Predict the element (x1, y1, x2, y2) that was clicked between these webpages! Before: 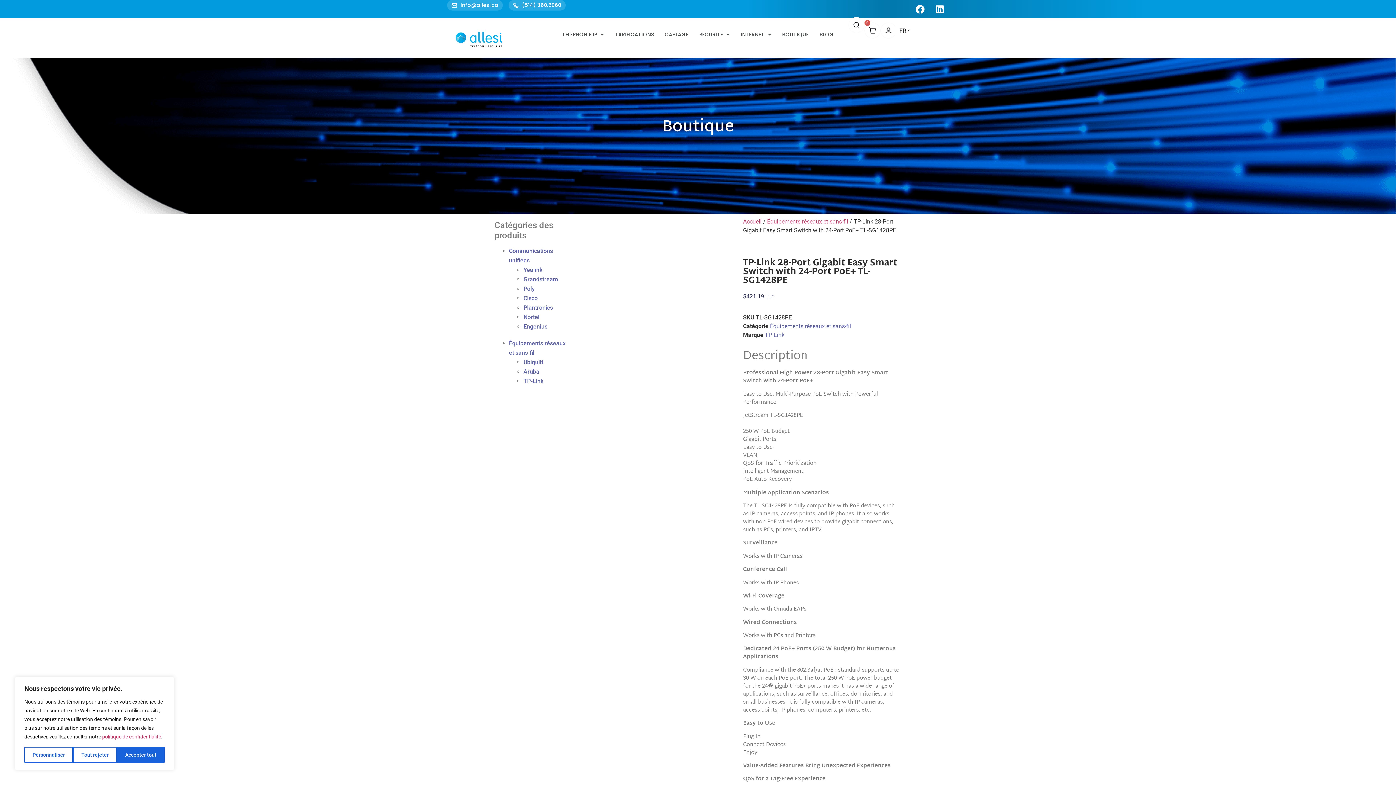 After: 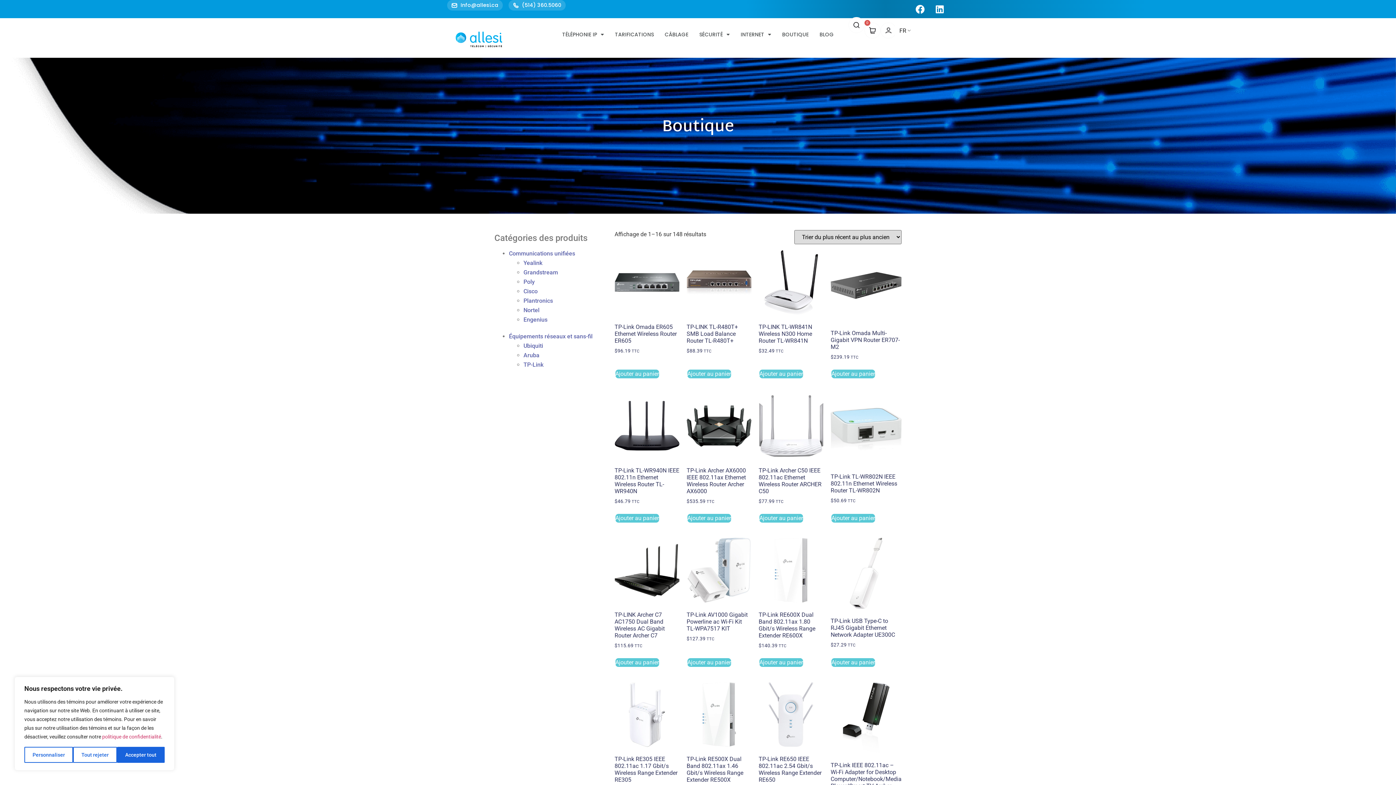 Action: bbox: (523, 377, 543, 384) label: TP-Link